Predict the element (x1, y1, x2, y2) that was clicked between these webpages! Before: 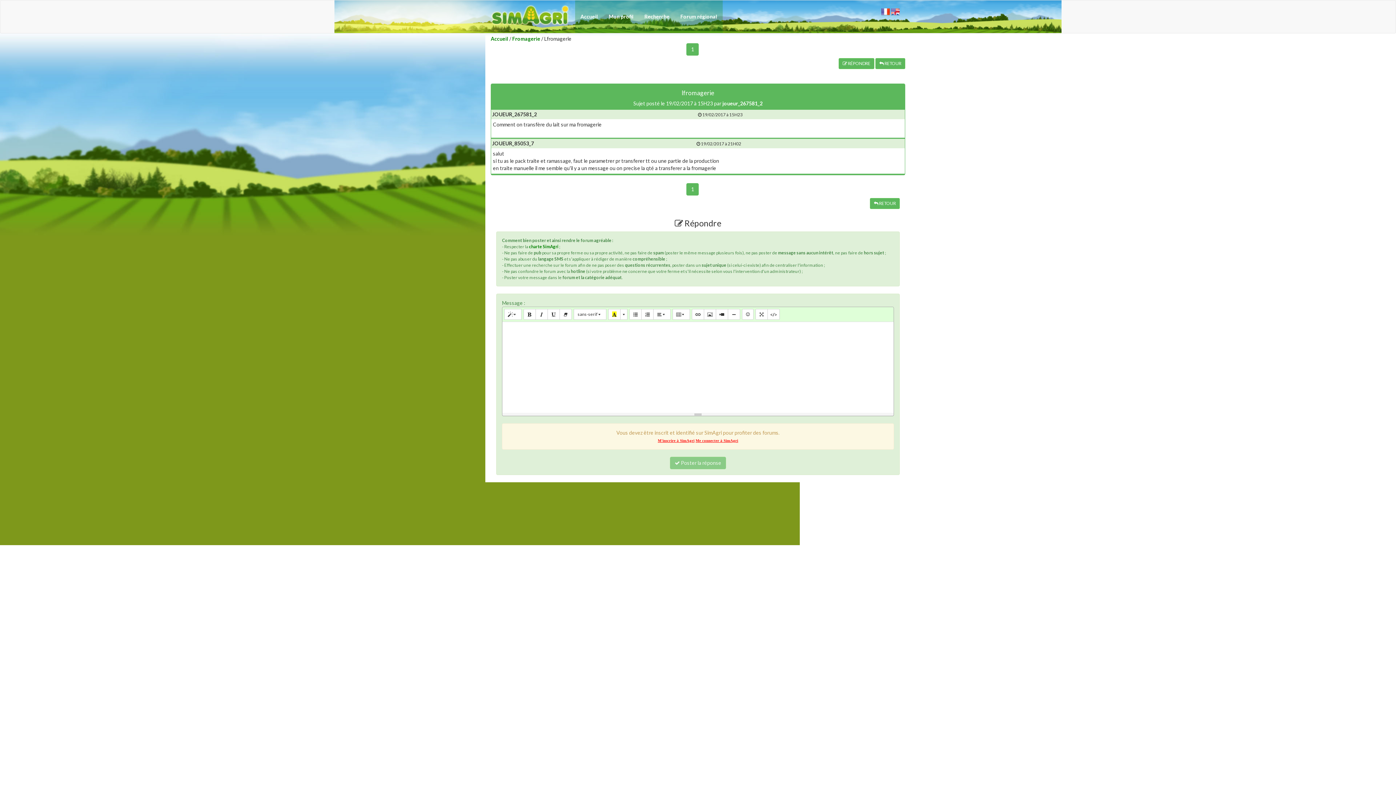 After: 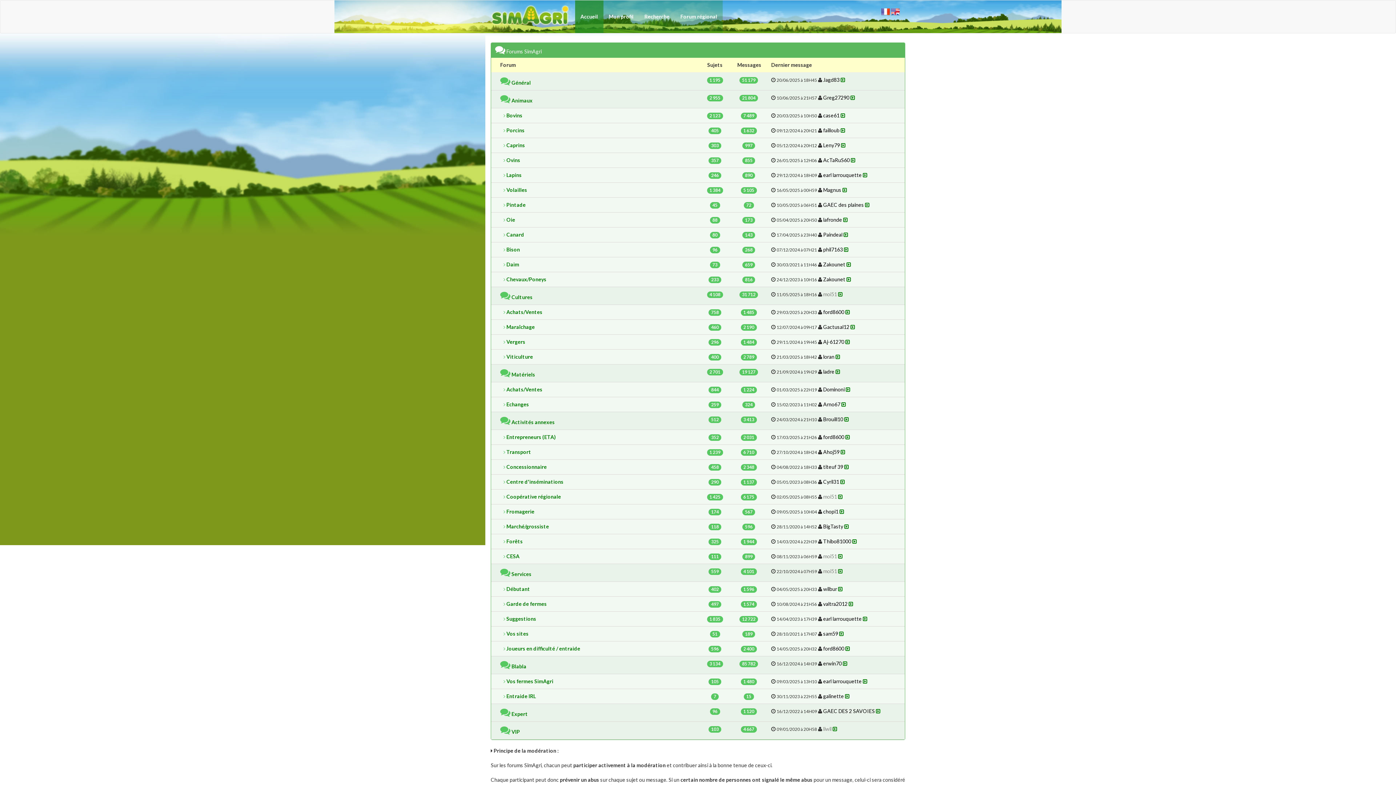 Action: label: Accueil bbox: (575, 0, 603, 33)